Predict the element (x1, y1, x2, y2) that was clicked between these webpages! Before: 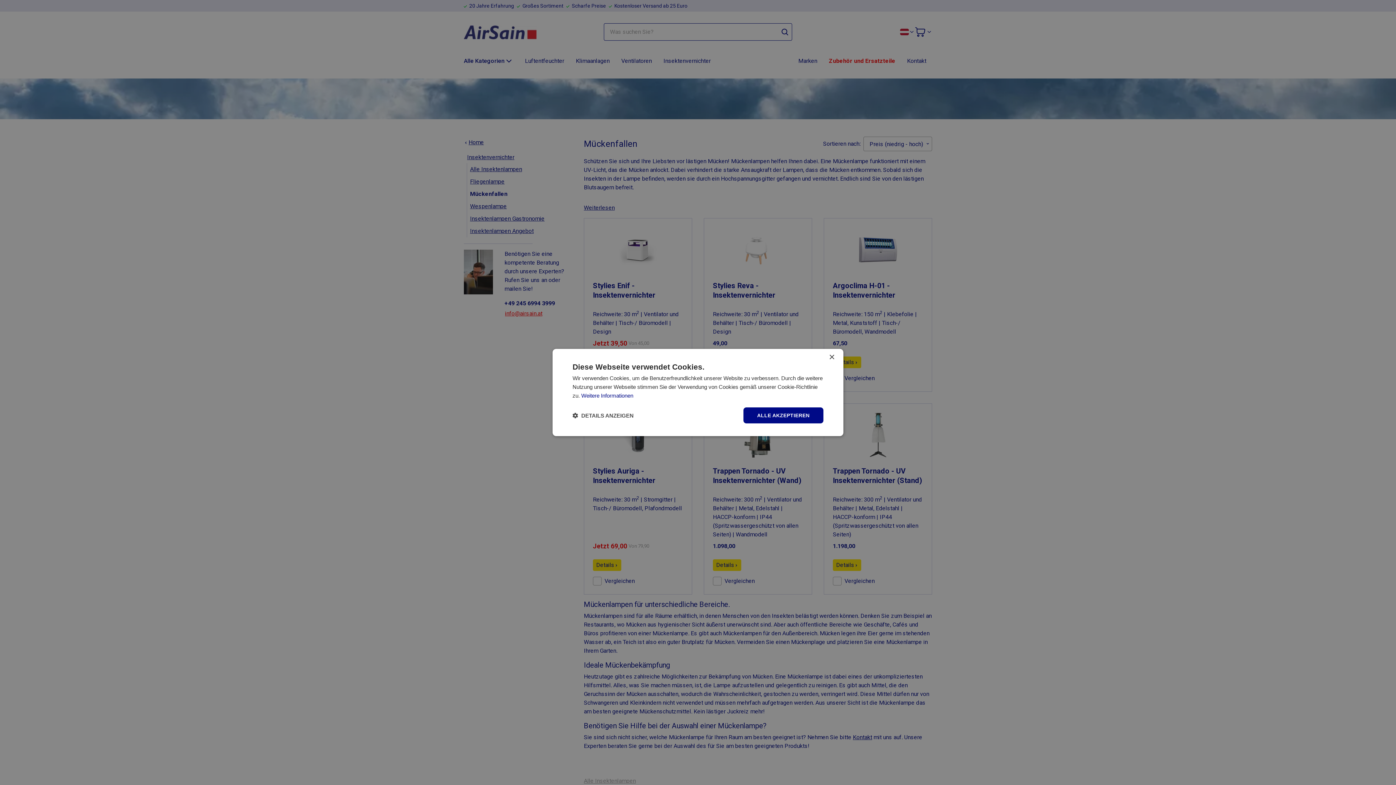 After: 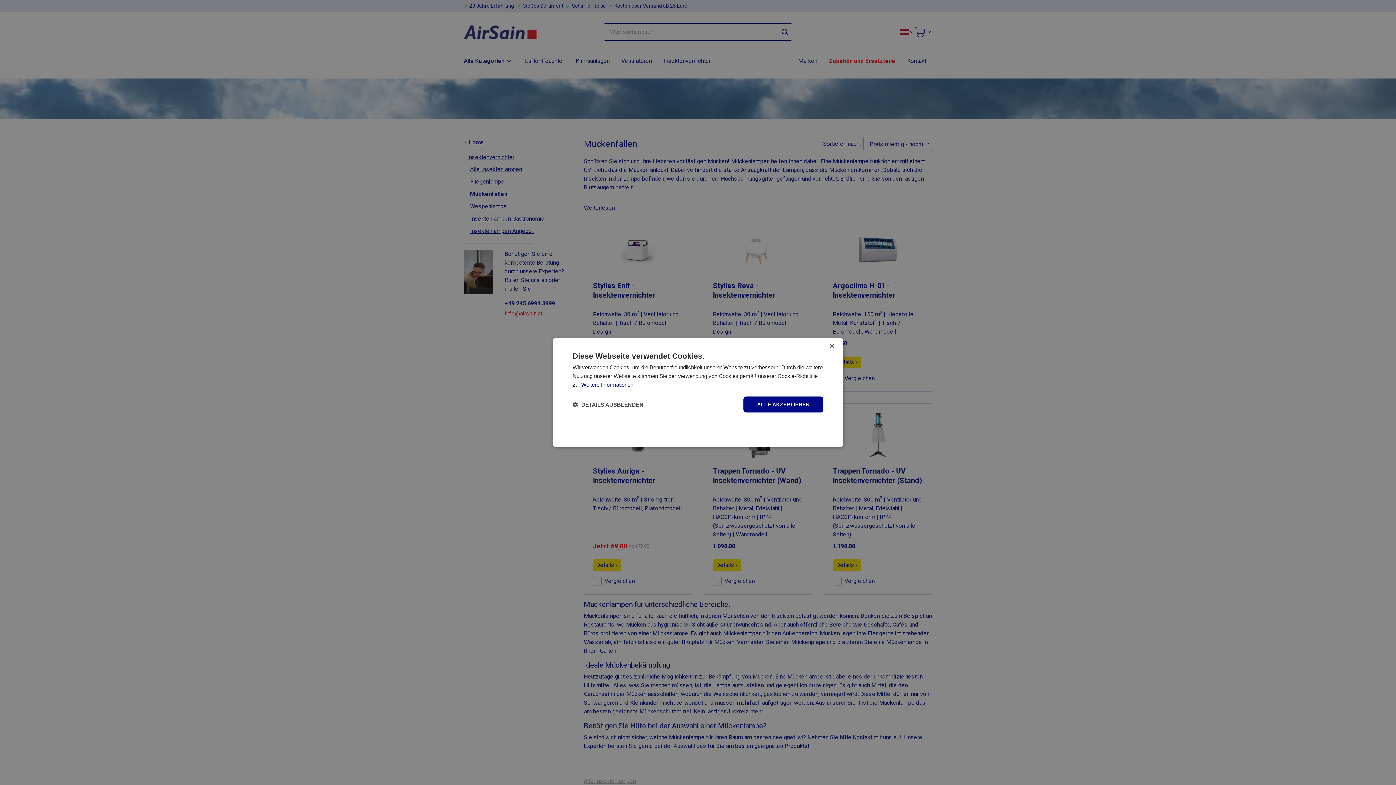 Action: label:  DETAILS ANZEIGEN bbox: (572, 412, 633, 419)